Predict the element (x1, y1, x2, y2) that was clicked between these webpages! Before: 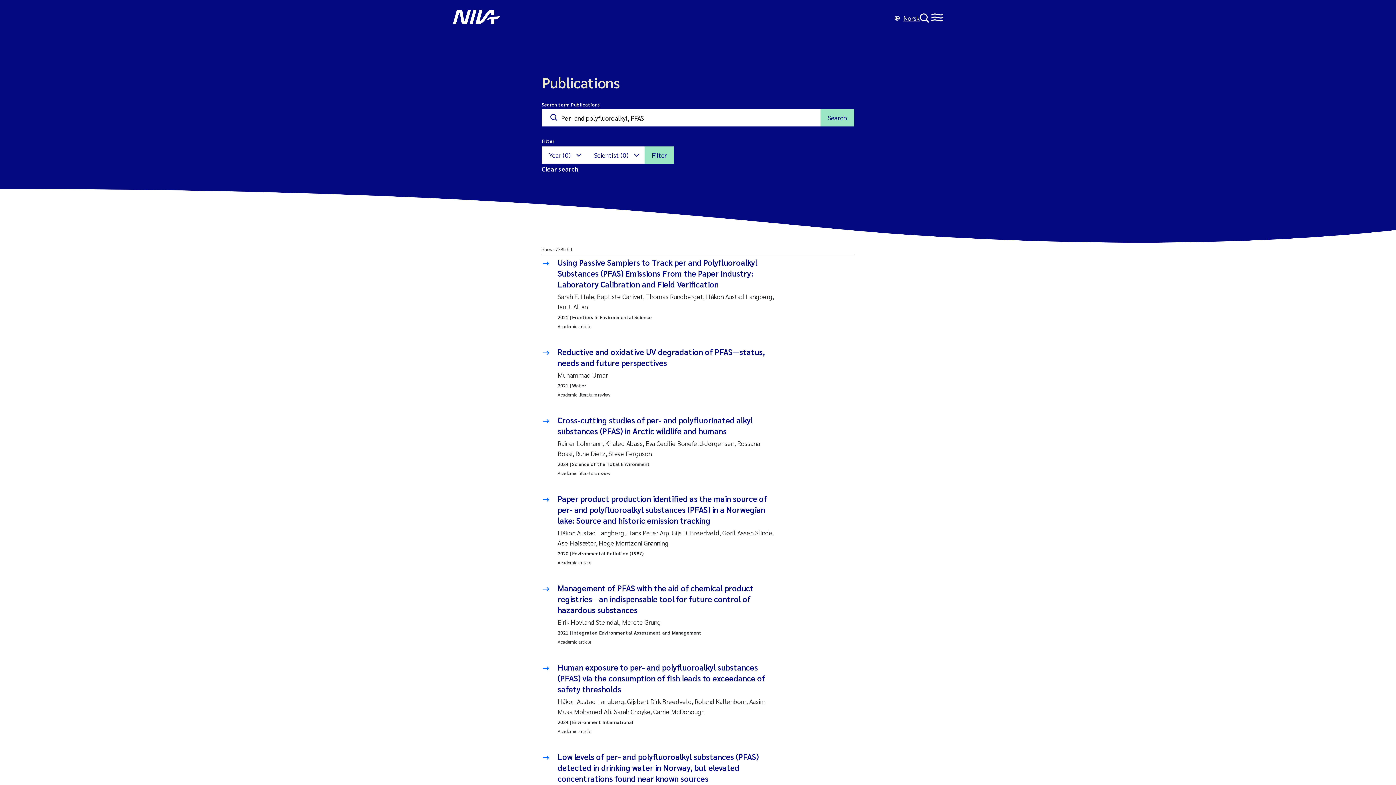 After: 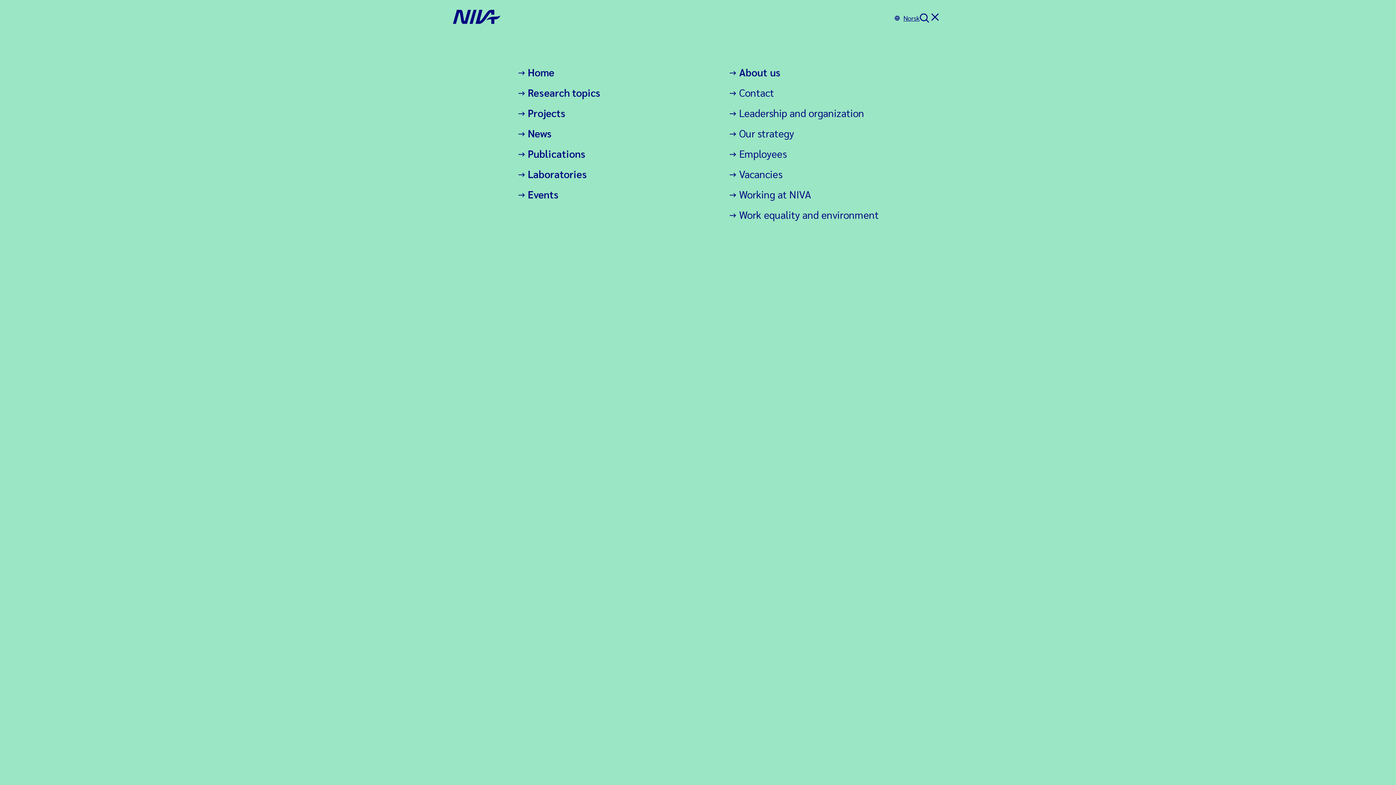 Action: bbox: (931, 13, 943, 22)